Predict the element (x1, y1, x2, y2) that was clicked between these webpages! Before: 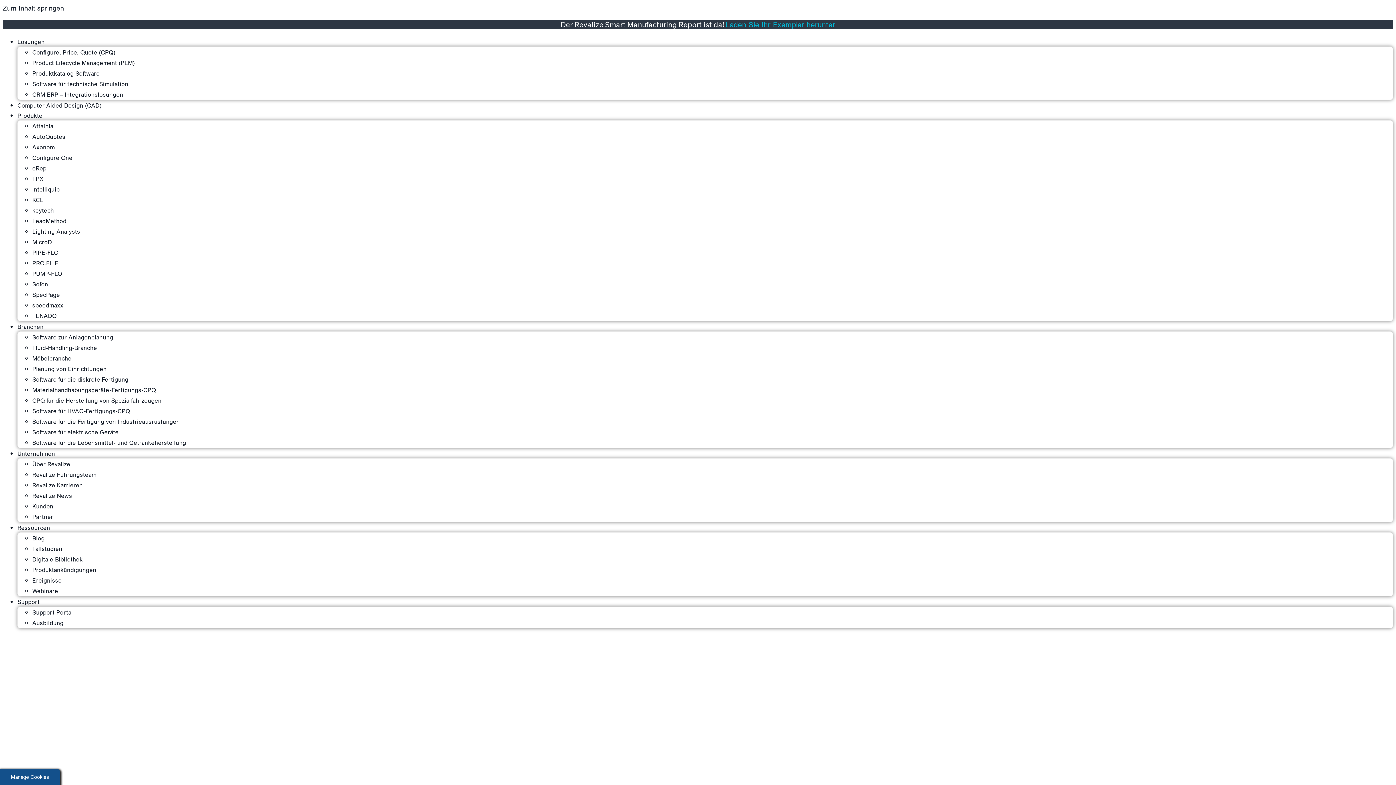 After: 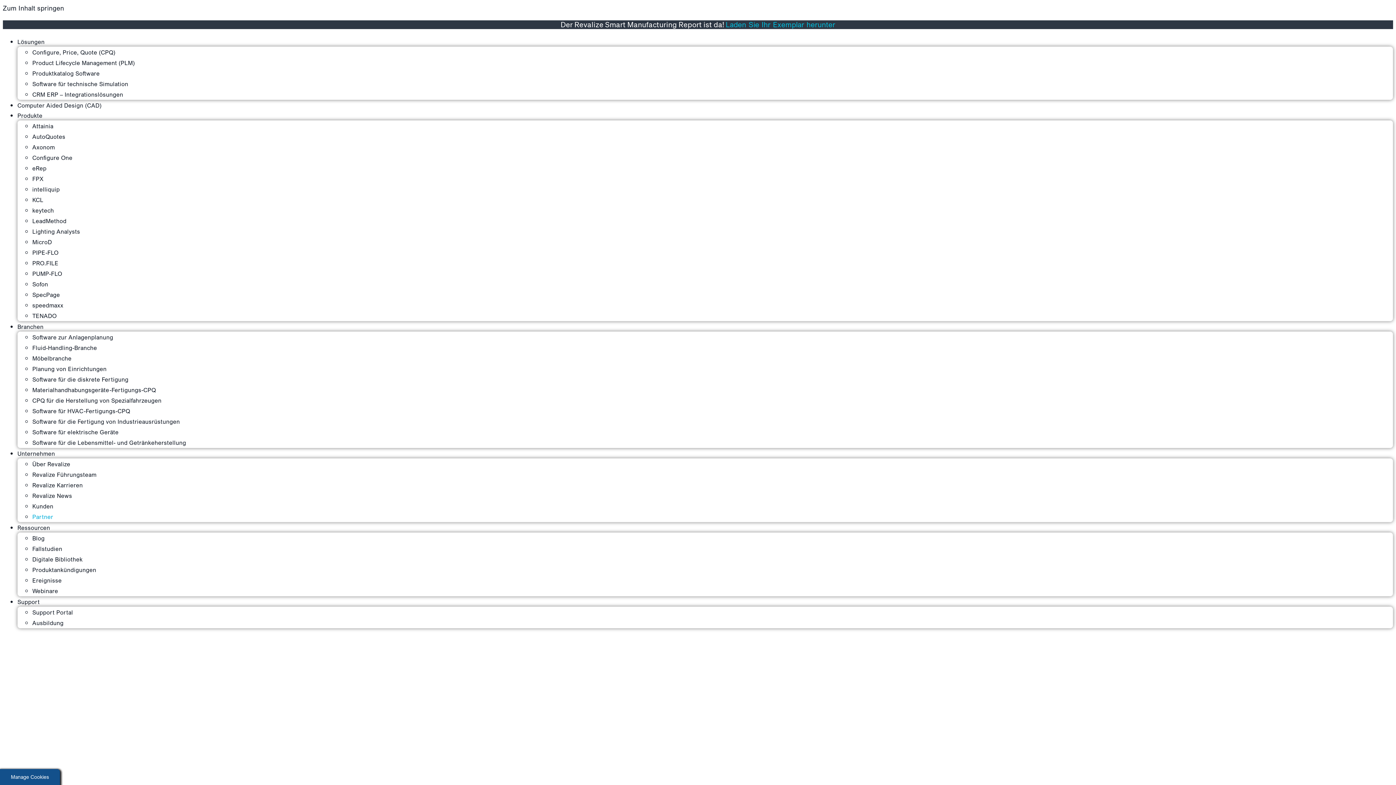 Action: bbox: (32, 513, 53, 520) label: Partner